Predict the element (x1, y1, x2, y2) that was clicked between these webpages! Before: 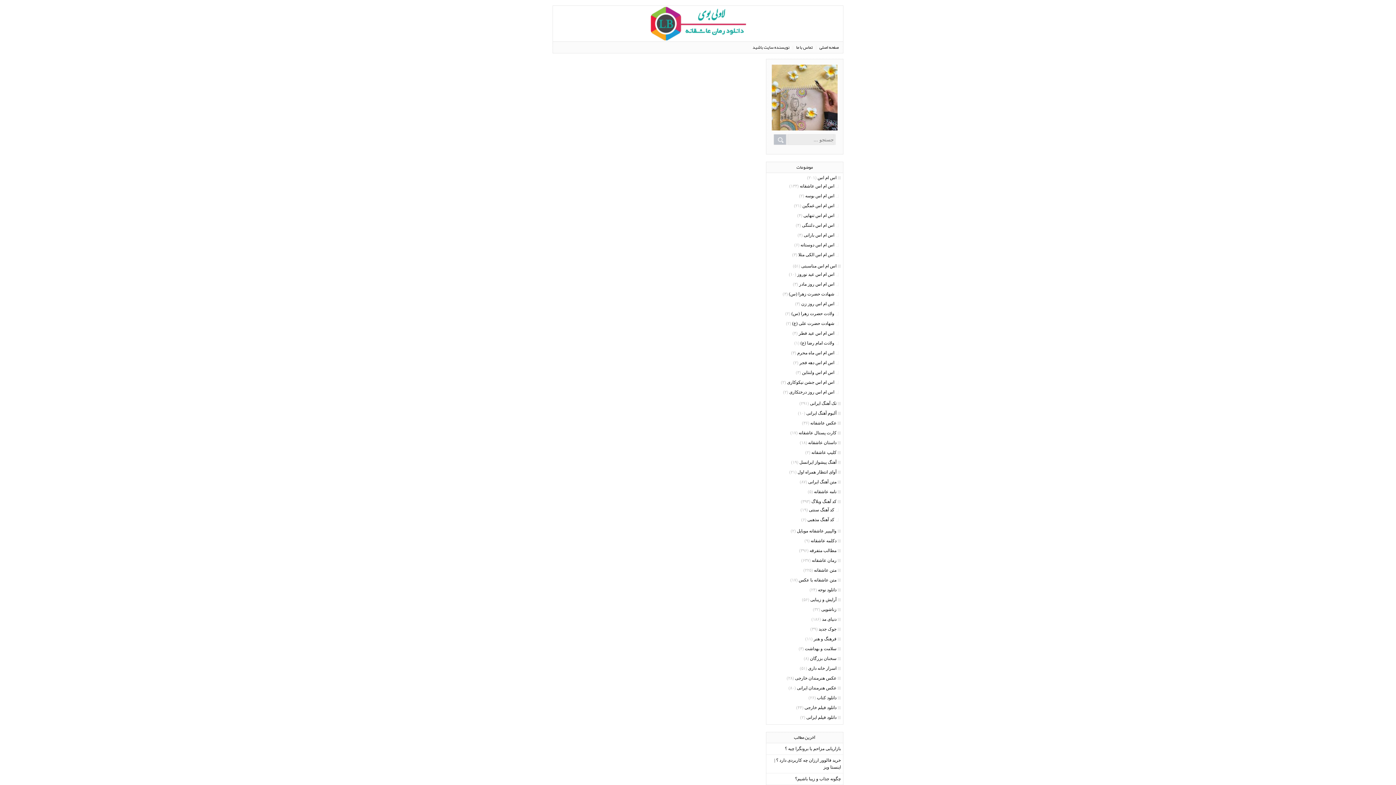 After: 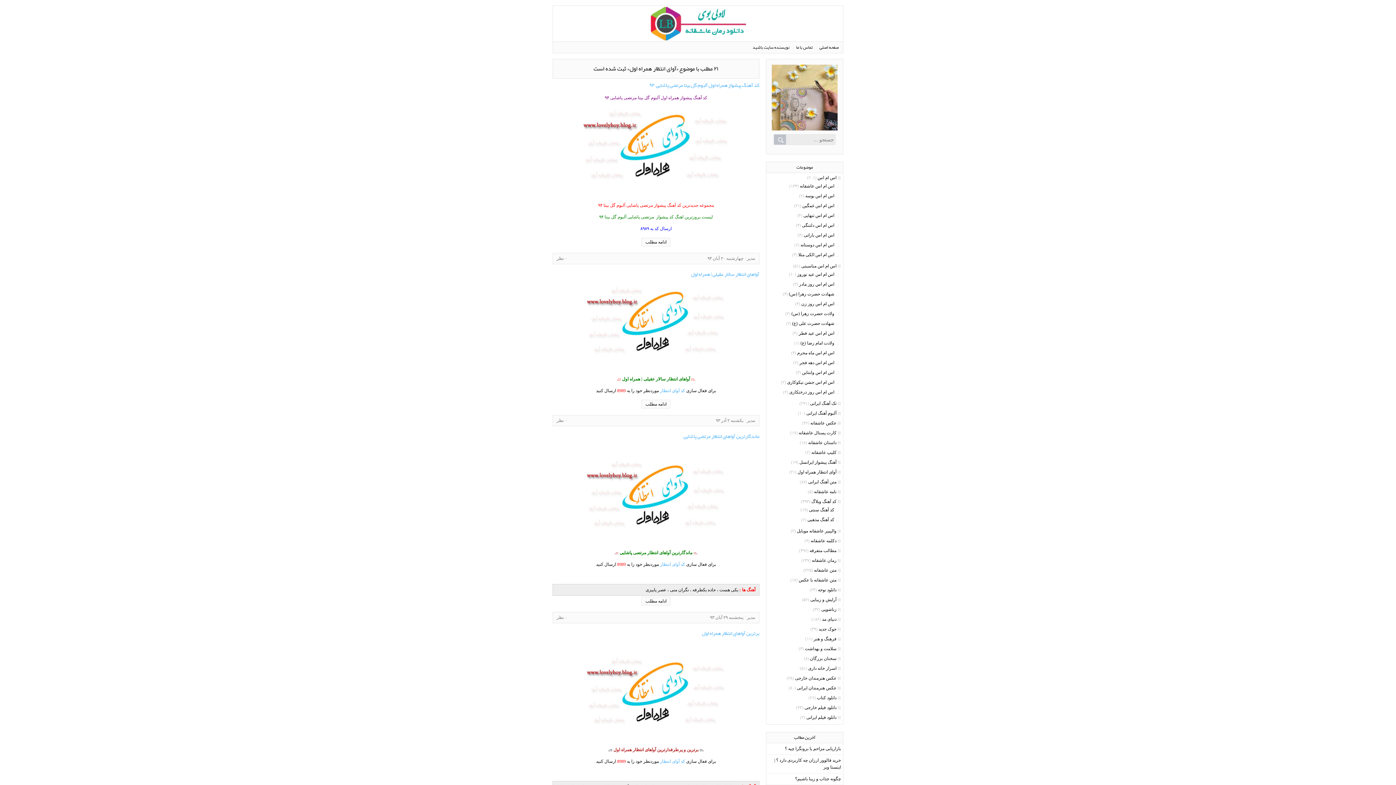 Action: bbox: (797, 469, 841, 476) label: آوای انتظار همراه اول